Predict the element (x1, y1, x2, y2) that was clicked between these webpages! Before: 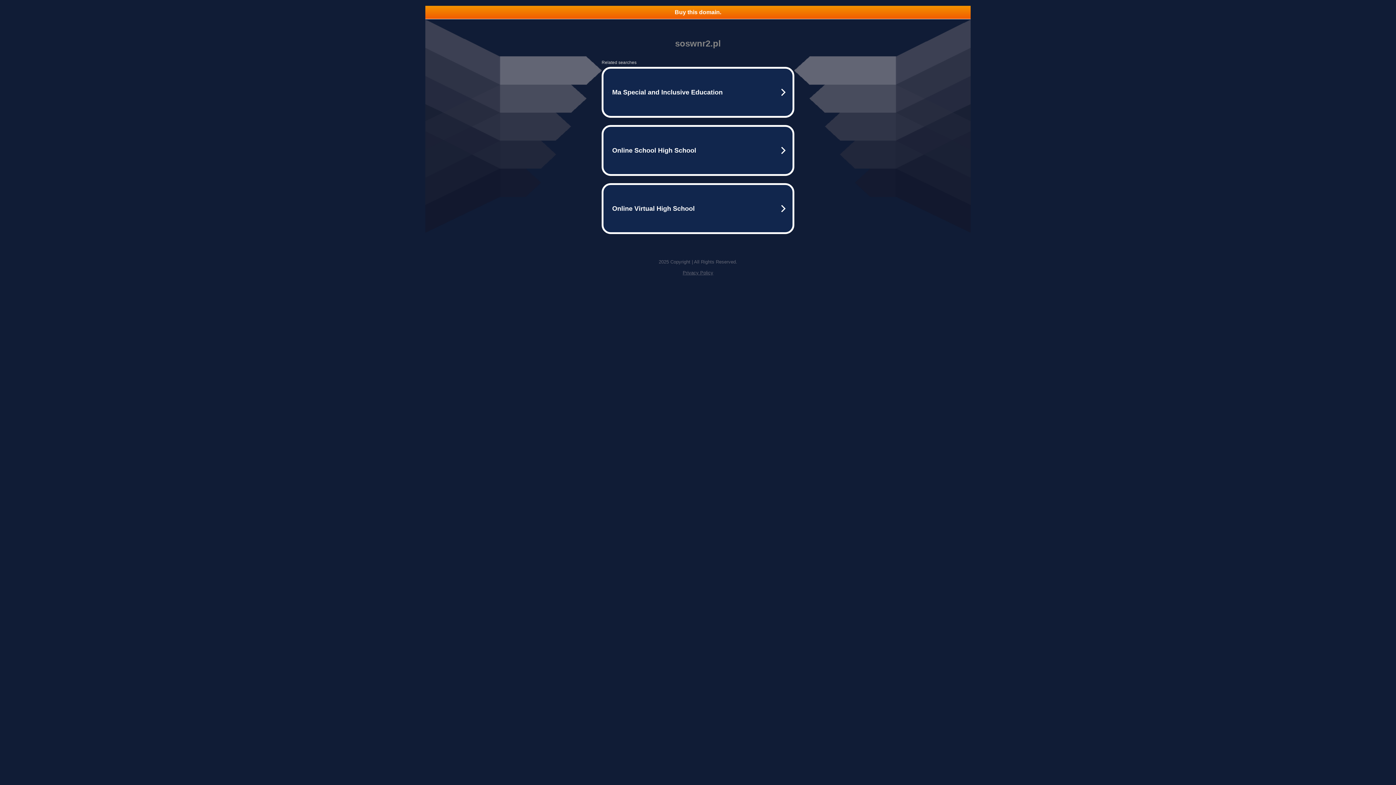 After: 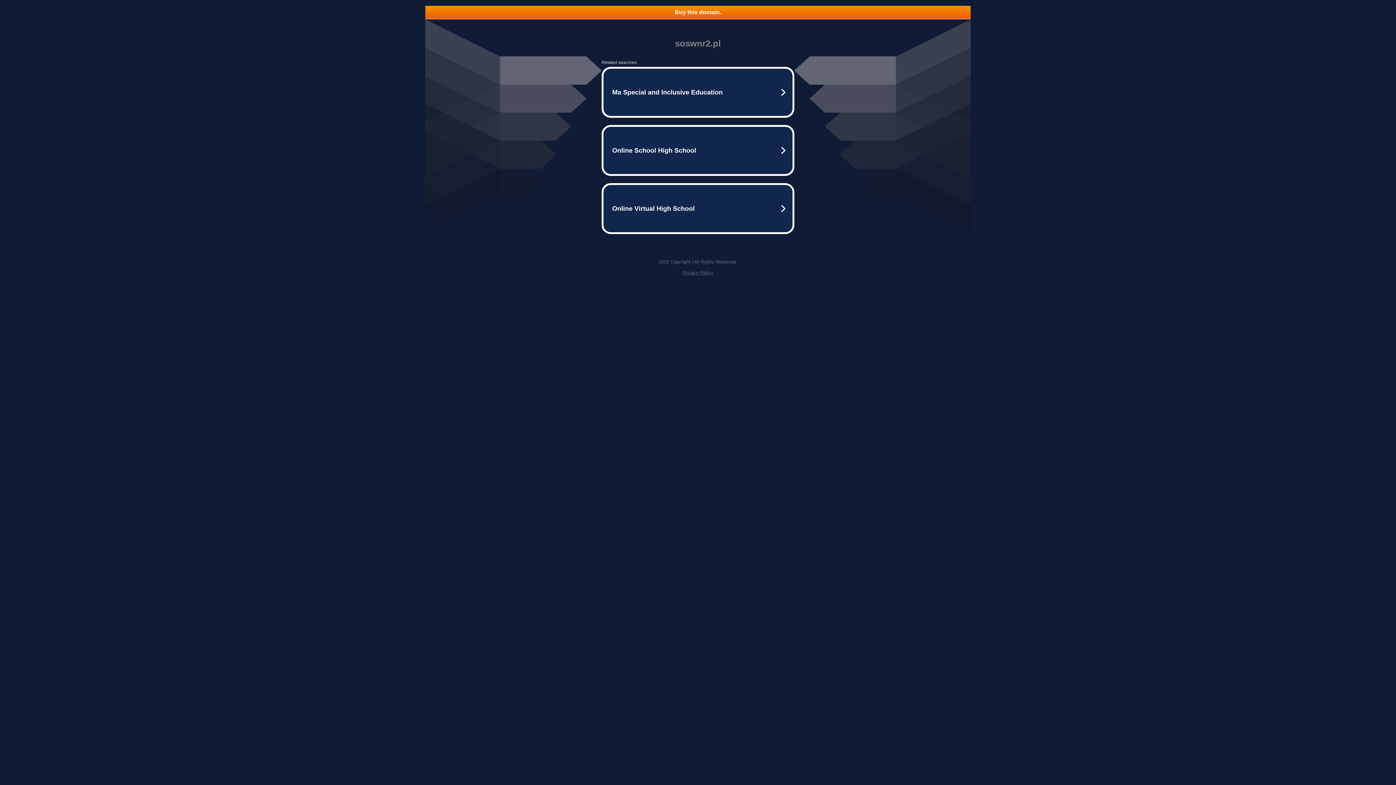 Action: bbox: (425, 5, 970, 18) label: Buy this domain.